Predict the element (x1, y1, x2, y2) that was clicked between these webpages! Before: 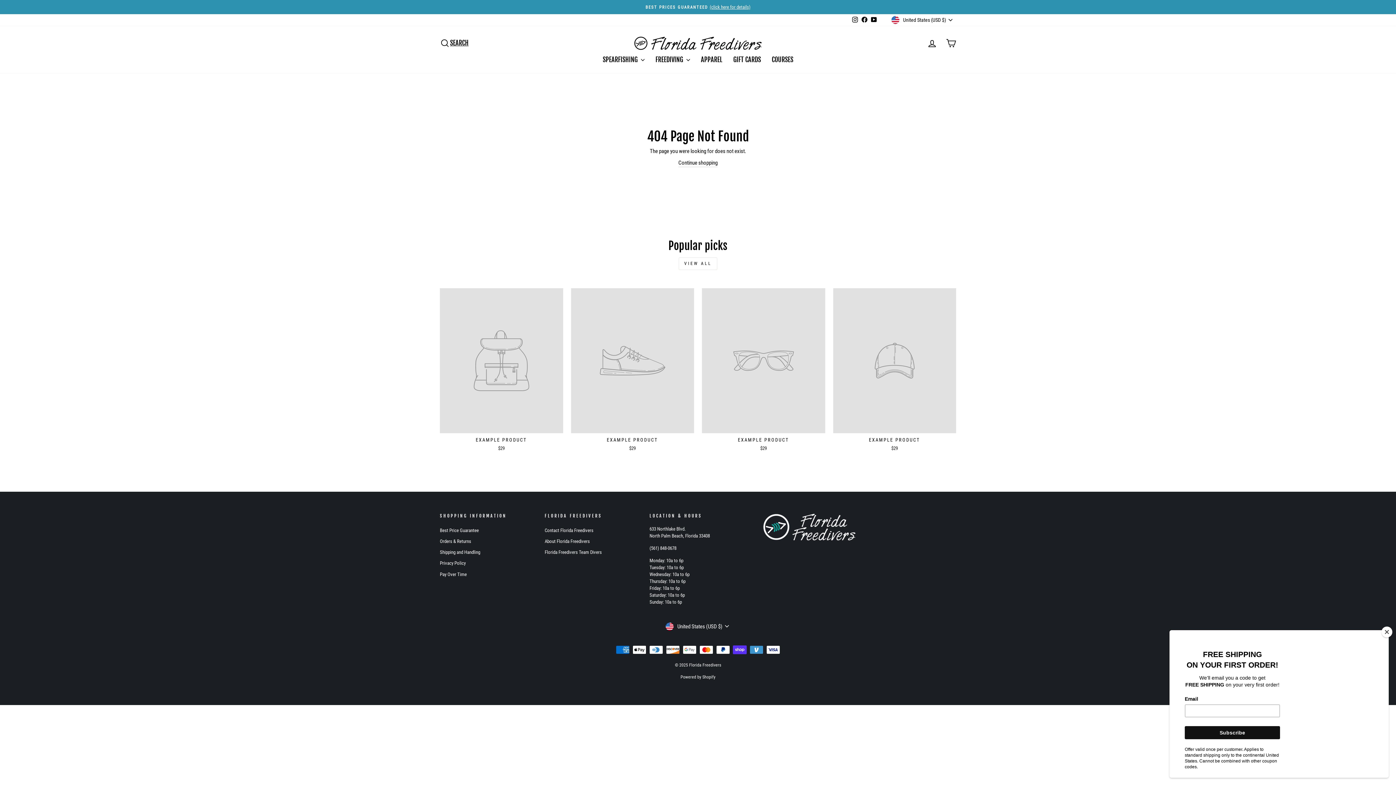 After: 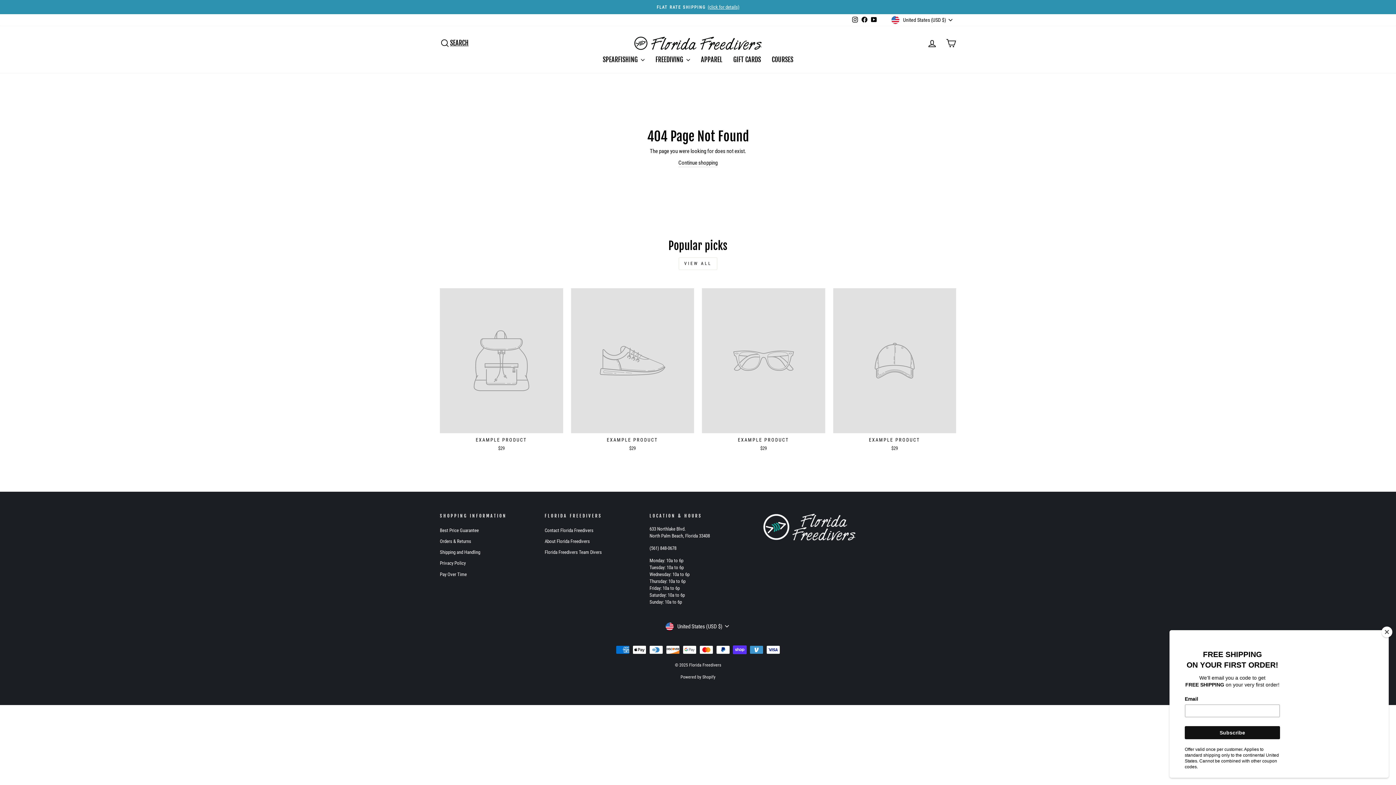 Action: bbox: (850, 14, 859, 25) label: Instagram